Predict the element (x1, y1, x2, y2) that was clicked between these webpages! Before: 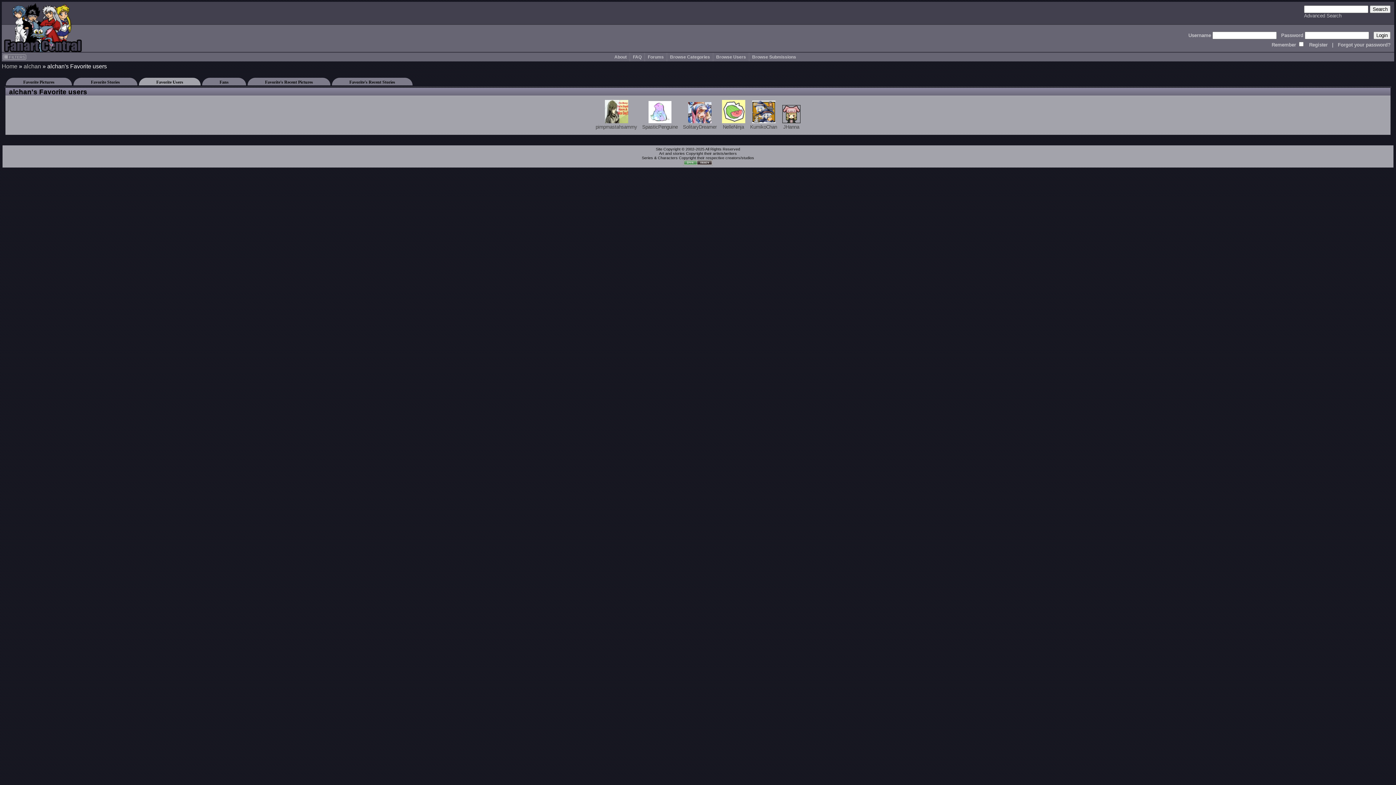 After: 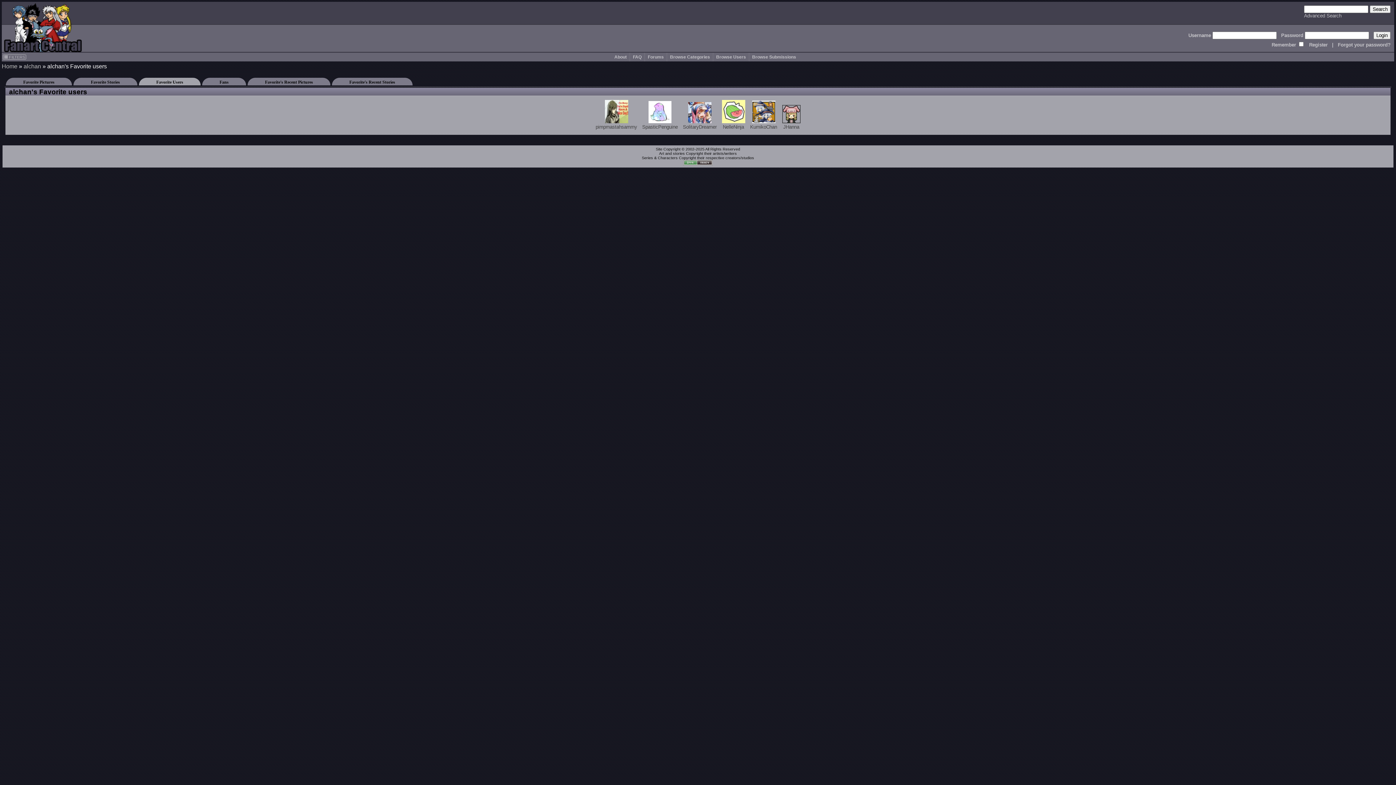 Action: bbox: (138, 77, 200, 85) label: Favorite Users